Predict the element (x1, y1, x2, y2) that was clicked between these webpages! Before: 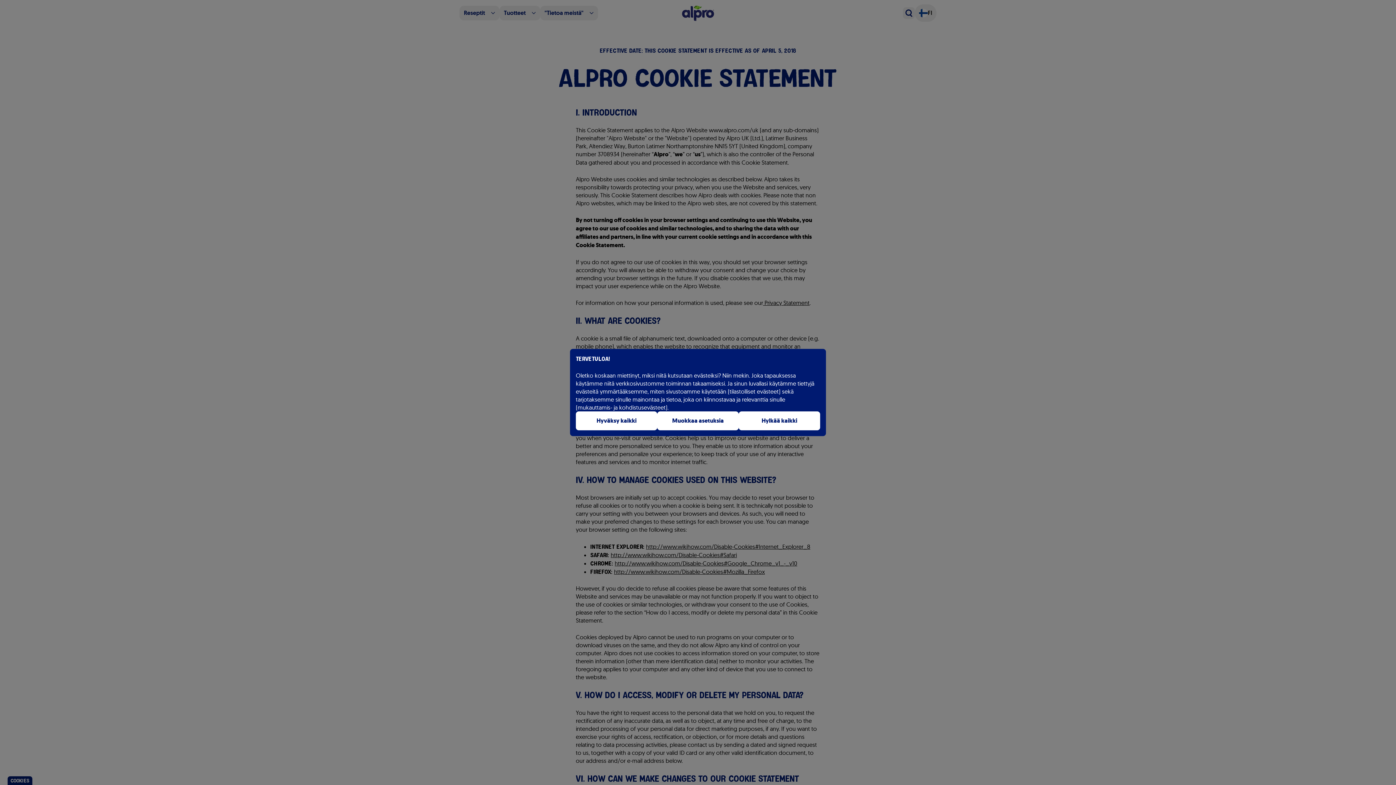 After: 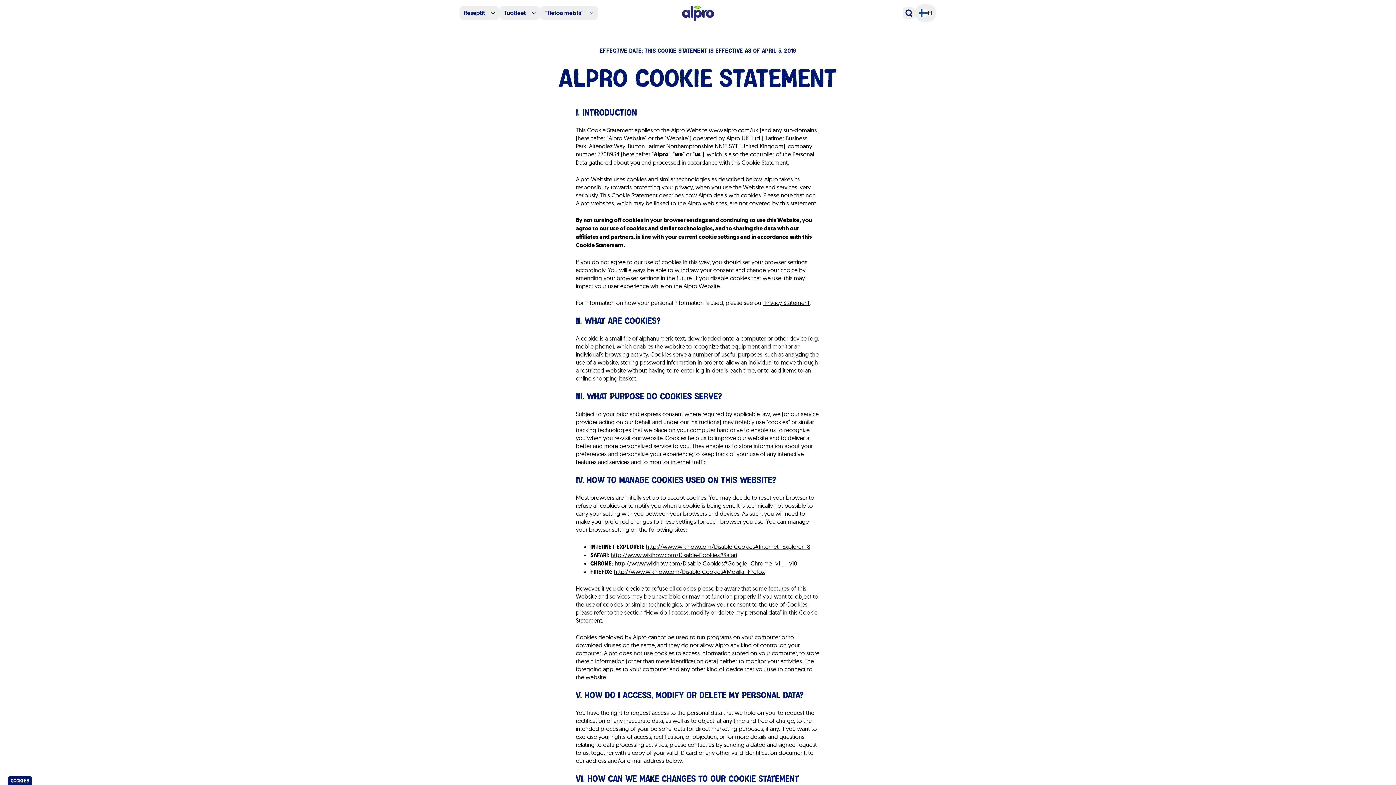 Action: bbox: (738, 411, 820, 430) label: Hylkää kaikki